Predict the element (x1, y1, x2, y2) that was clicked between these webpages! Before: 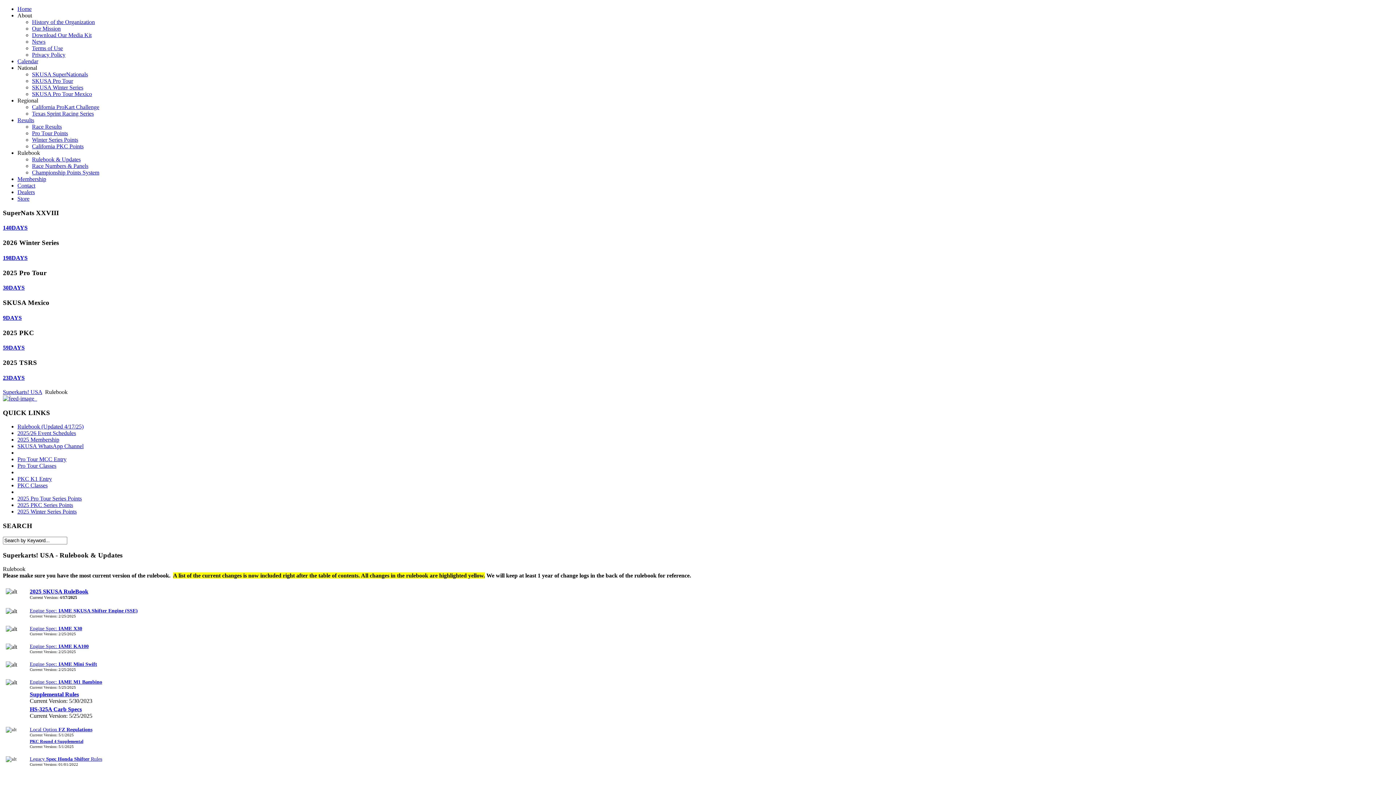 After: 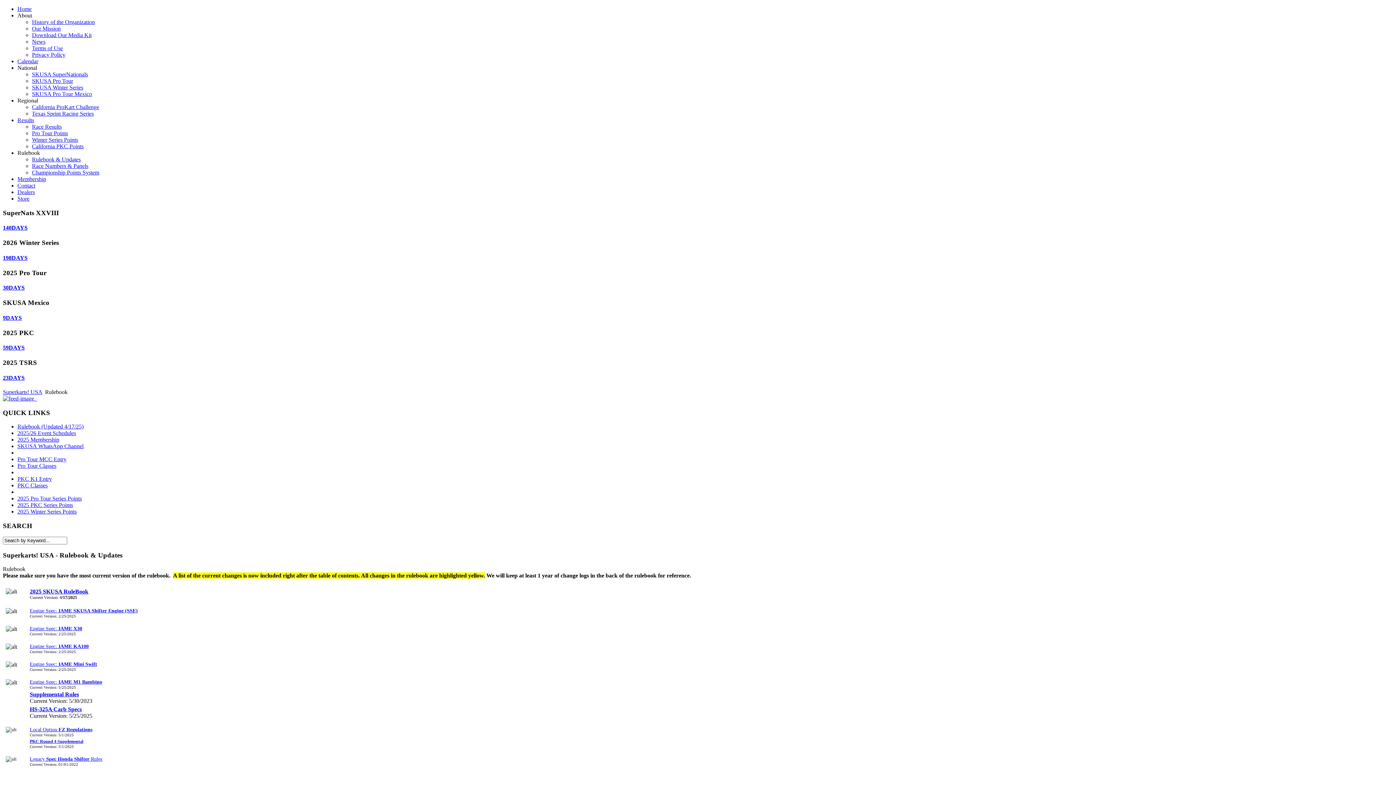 Action: label: National bbox: (17, 64, 37, 70)